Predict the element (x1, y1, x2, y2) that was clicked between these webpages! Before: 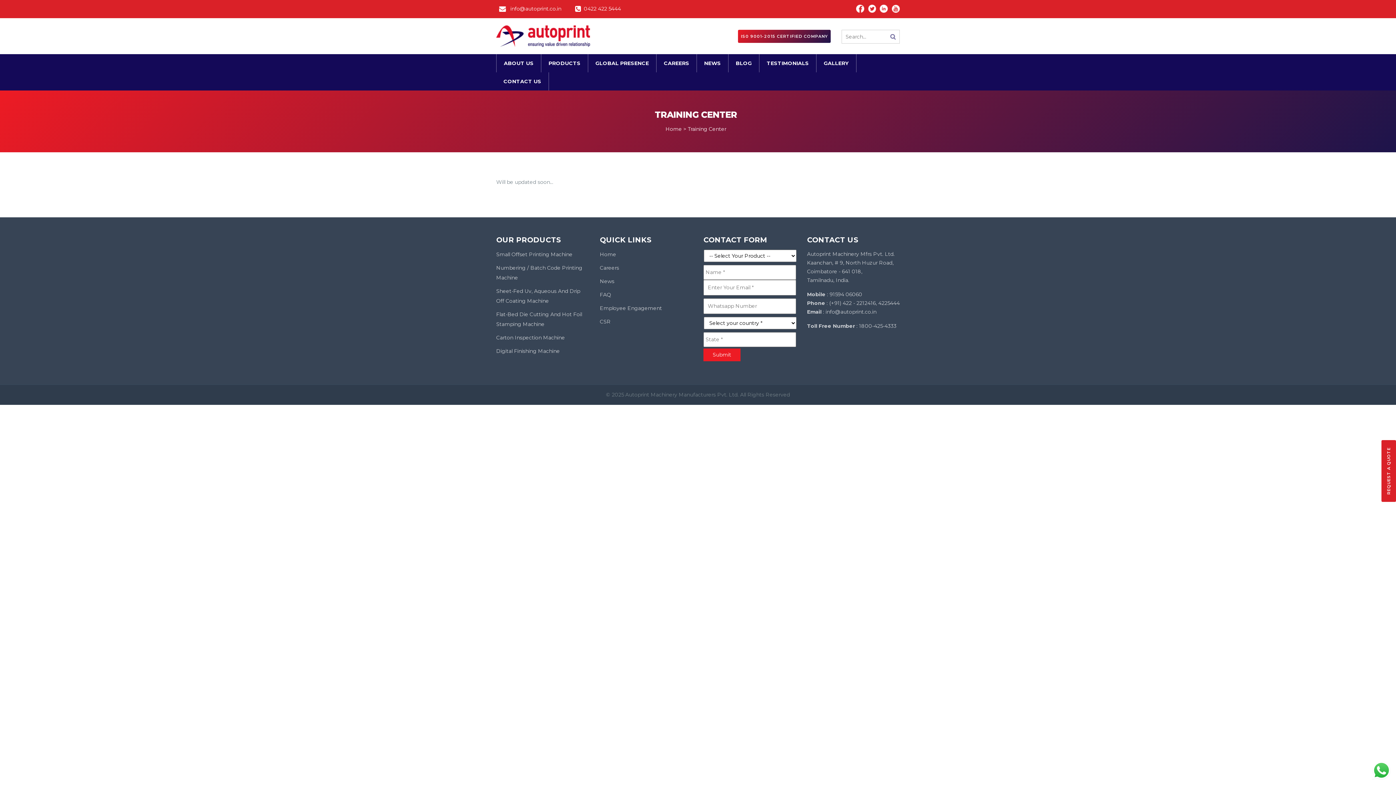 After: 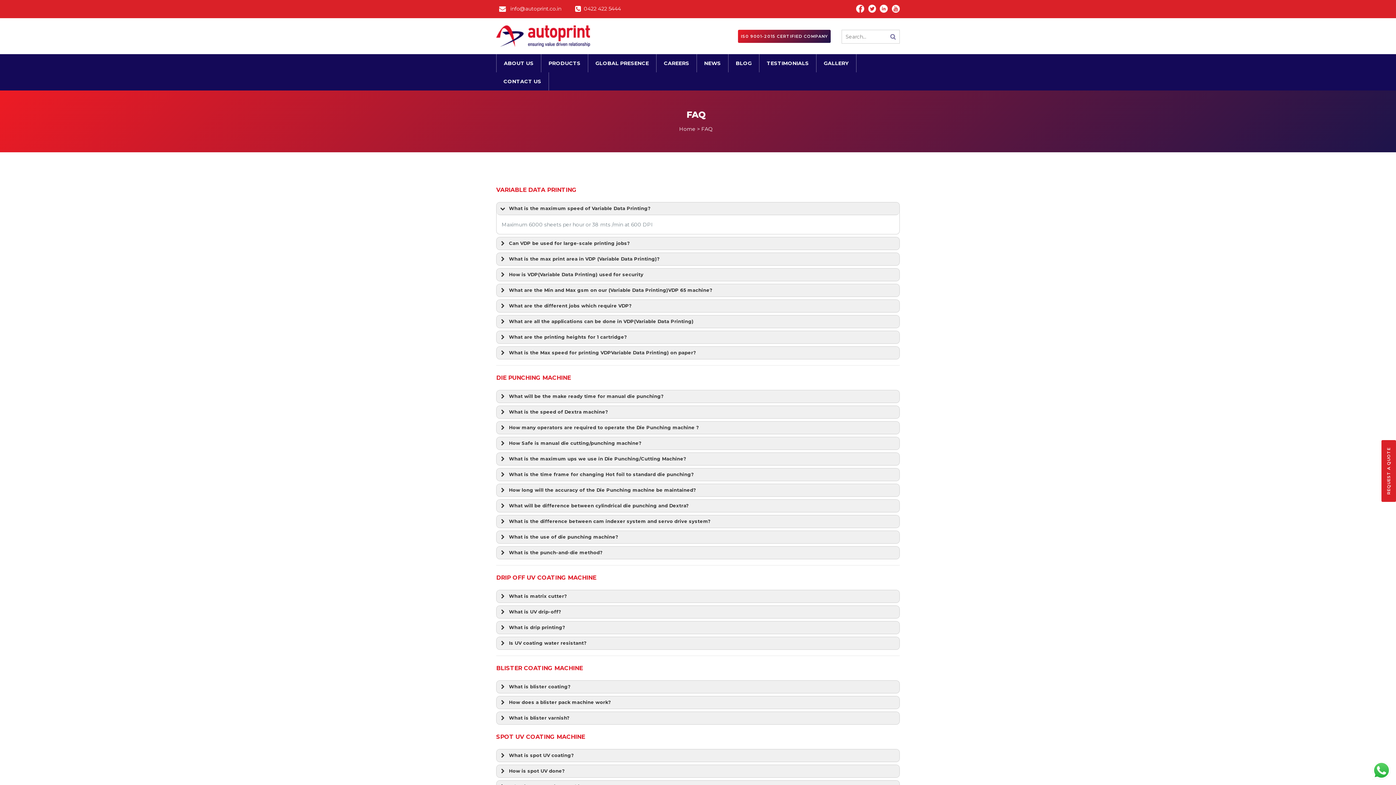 Action: bbox: (600, 291, 611, 298) label: FAQ